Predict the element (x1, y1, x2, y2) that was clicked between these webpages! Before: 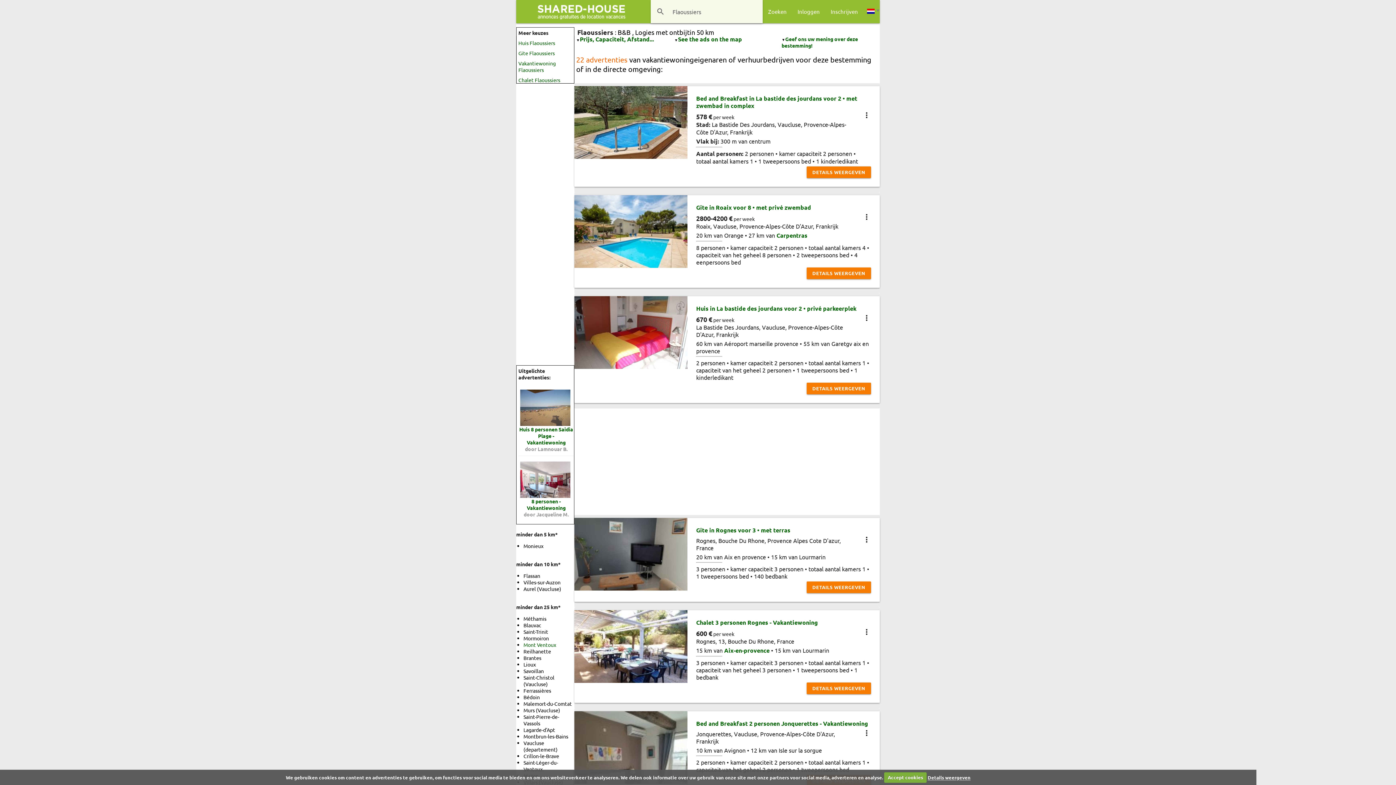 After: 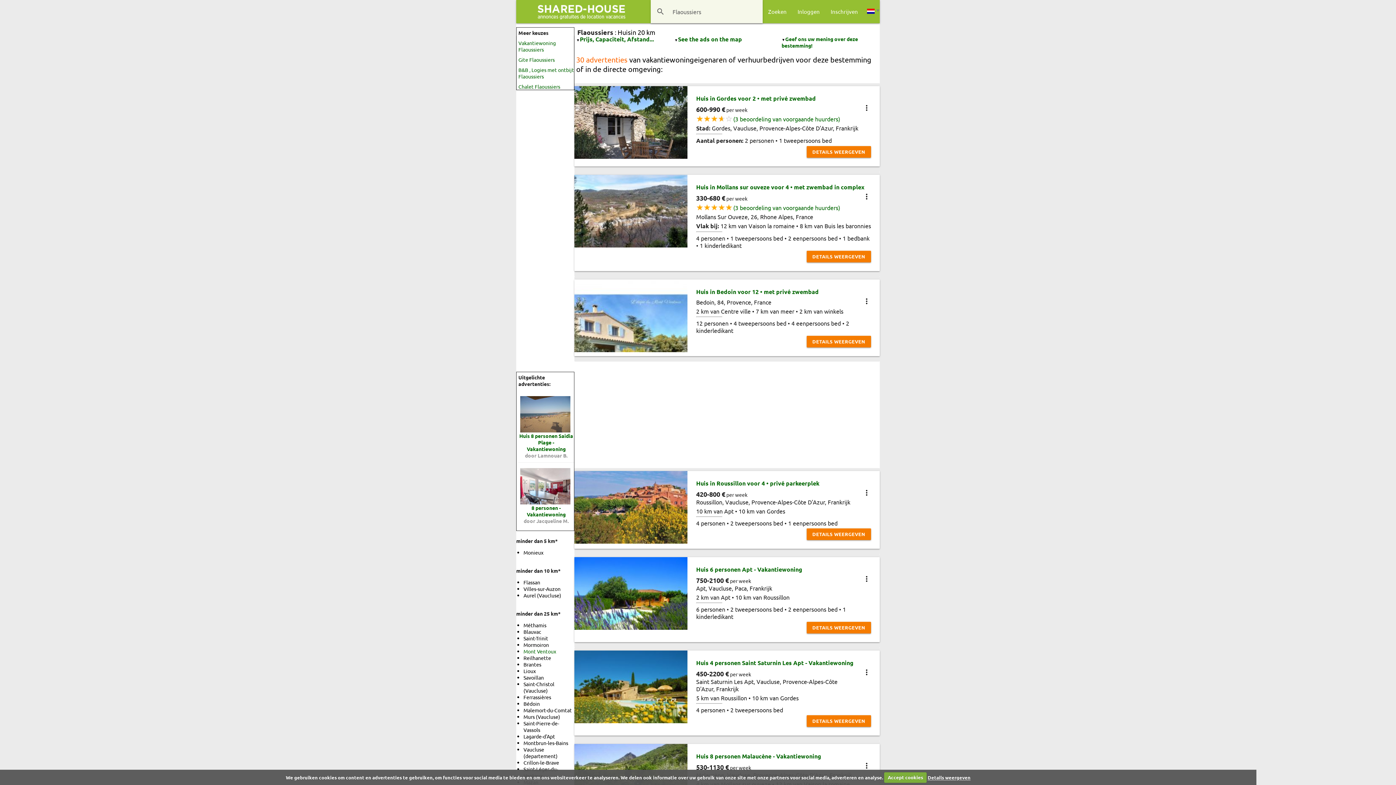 Action: bbox: (518, 39, 555, 46) label: Huis Flaoussiers